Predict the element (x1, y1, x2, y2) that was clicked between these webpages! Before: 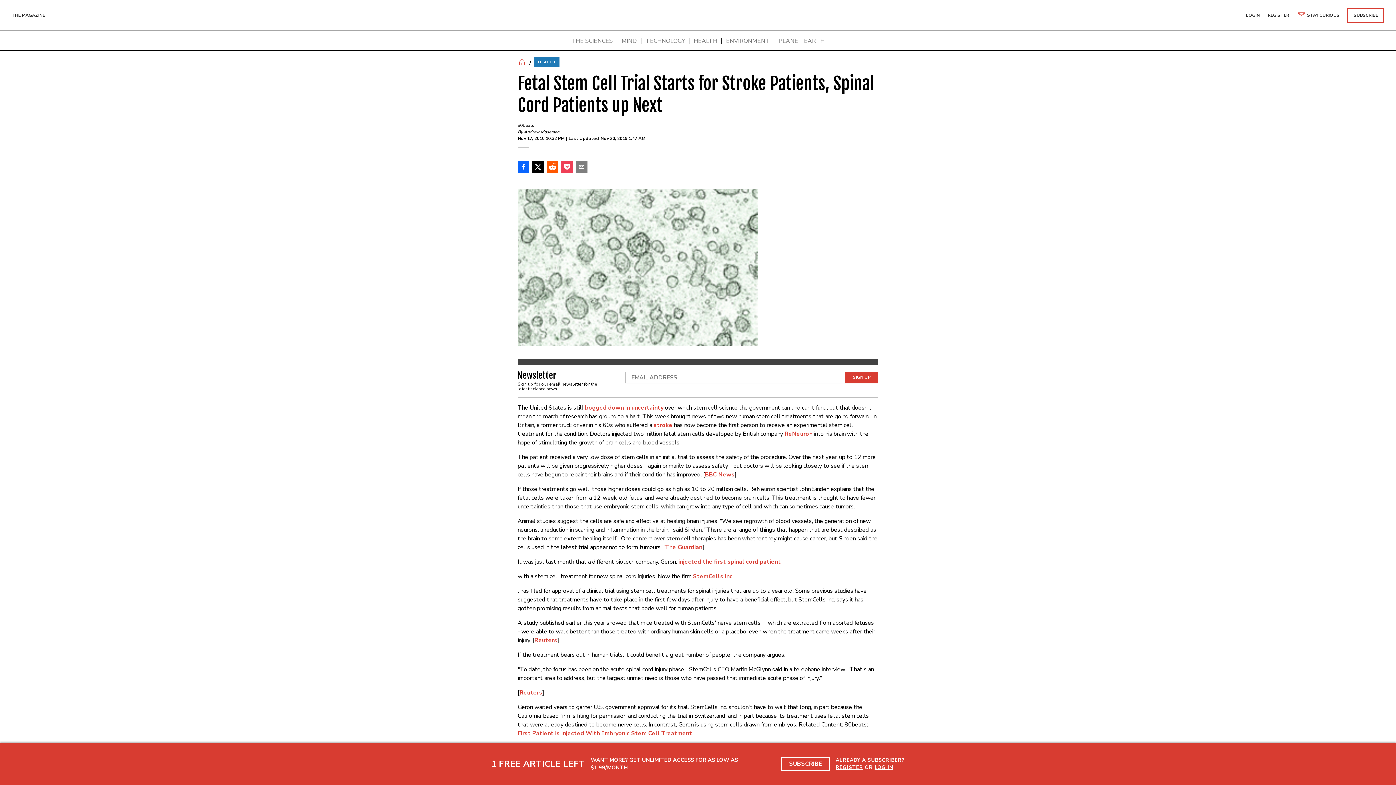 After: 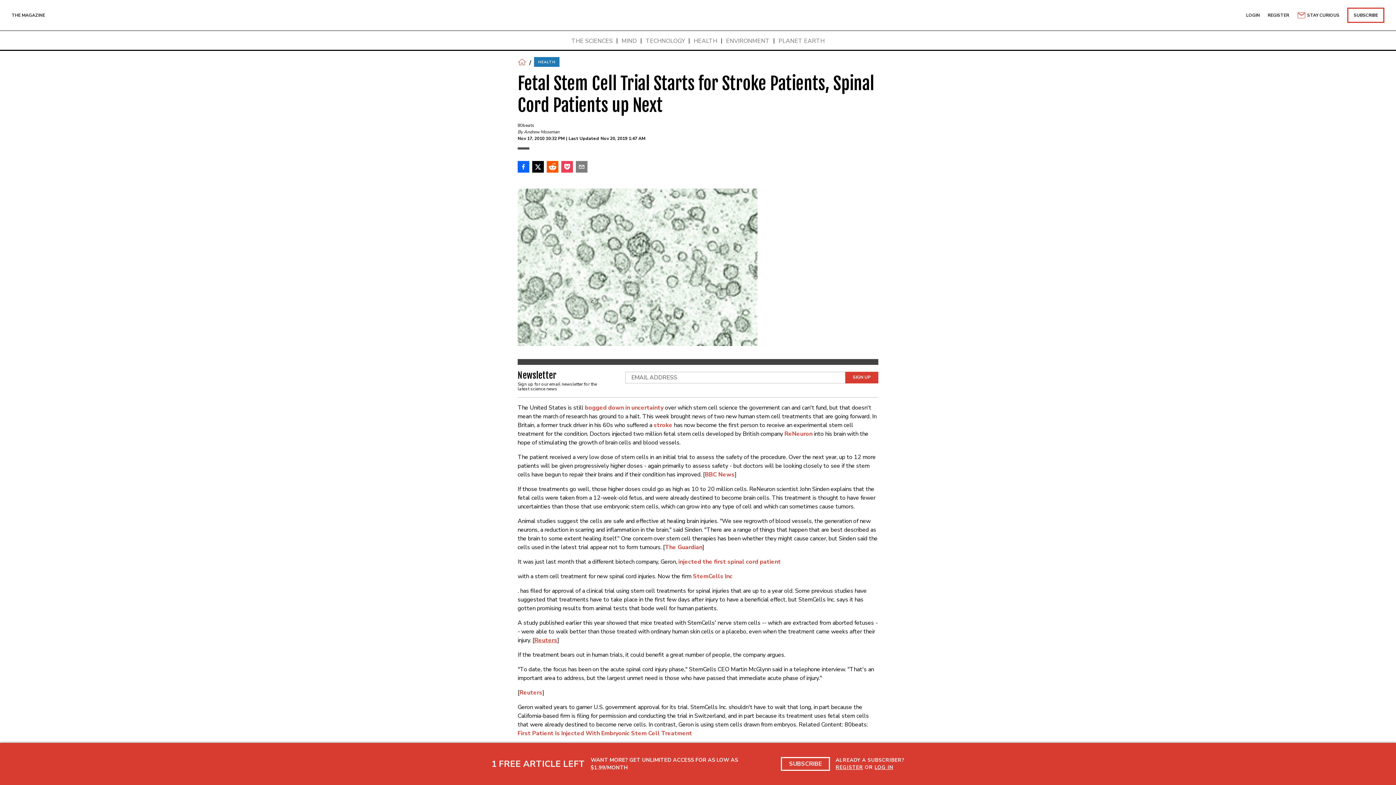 Action: label: Reuters bbox: (534, 636, 557, 644)